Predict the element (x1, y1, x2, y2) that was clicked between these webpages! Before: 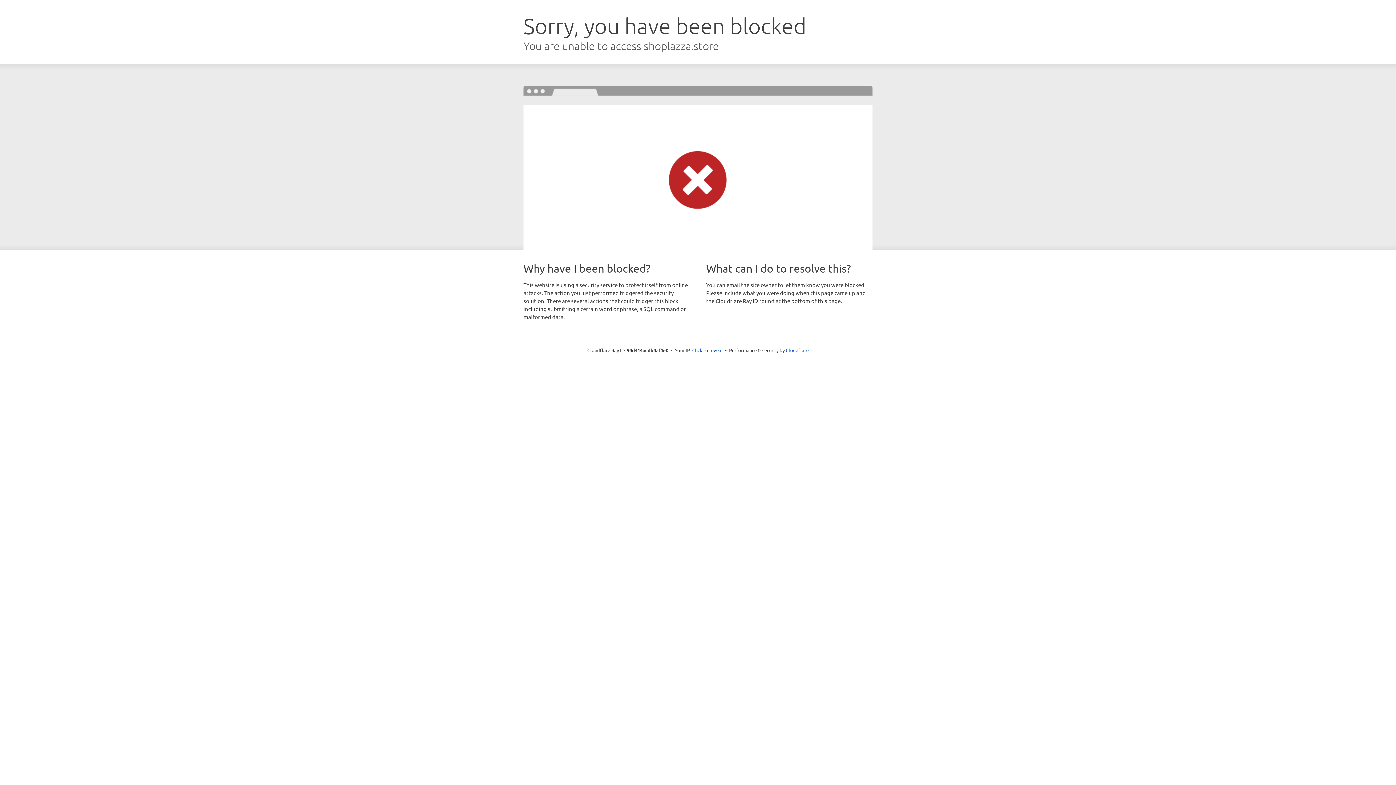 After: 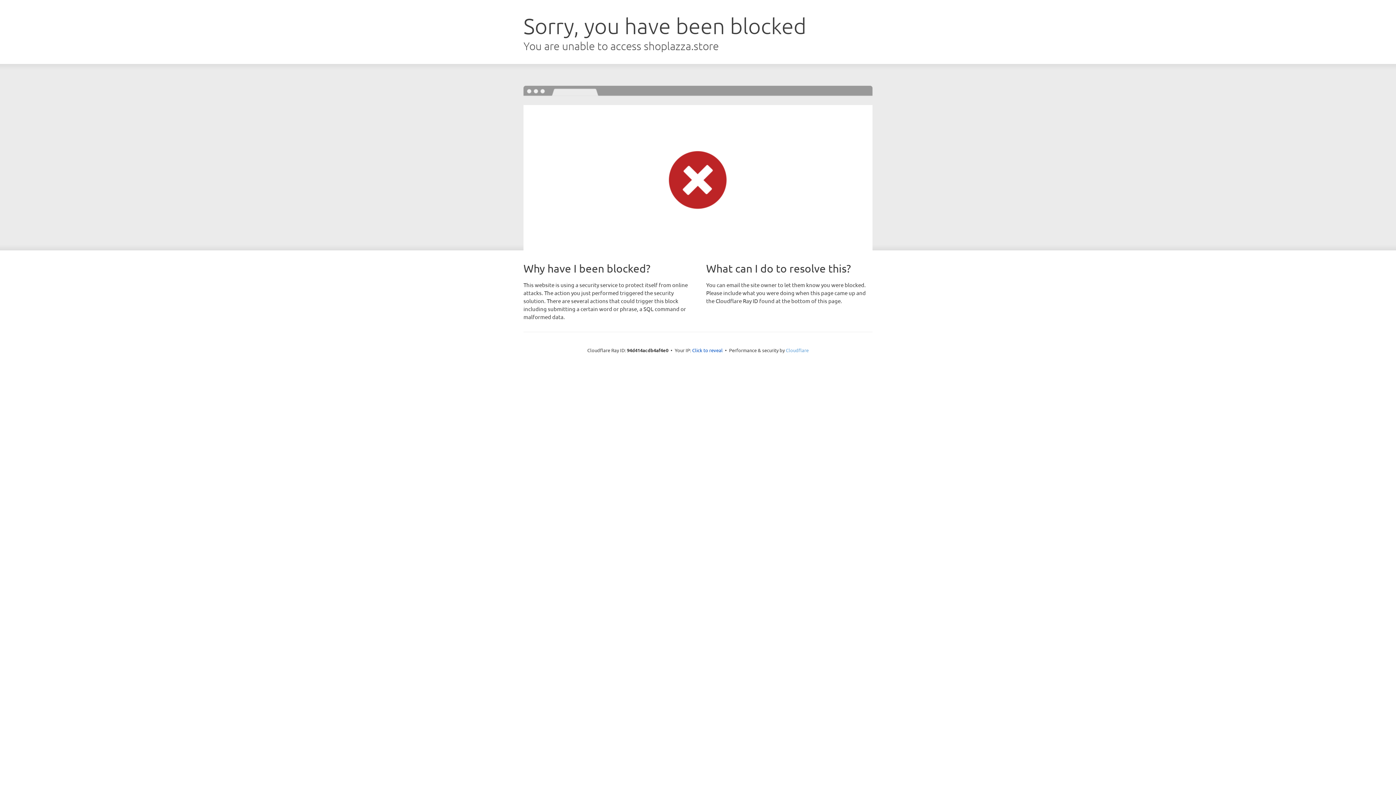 Action: bbox: (786, 347, 808, 353) label: Cloudflare